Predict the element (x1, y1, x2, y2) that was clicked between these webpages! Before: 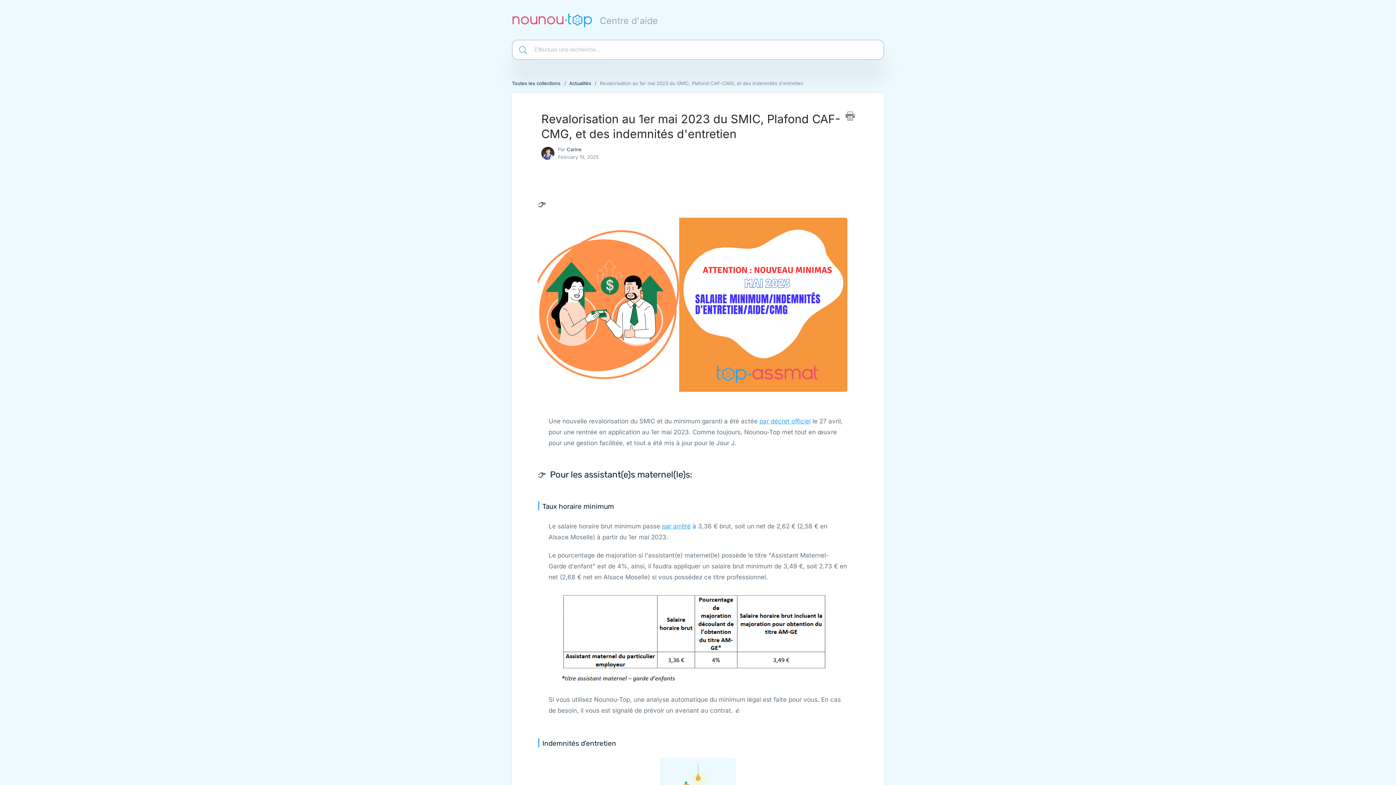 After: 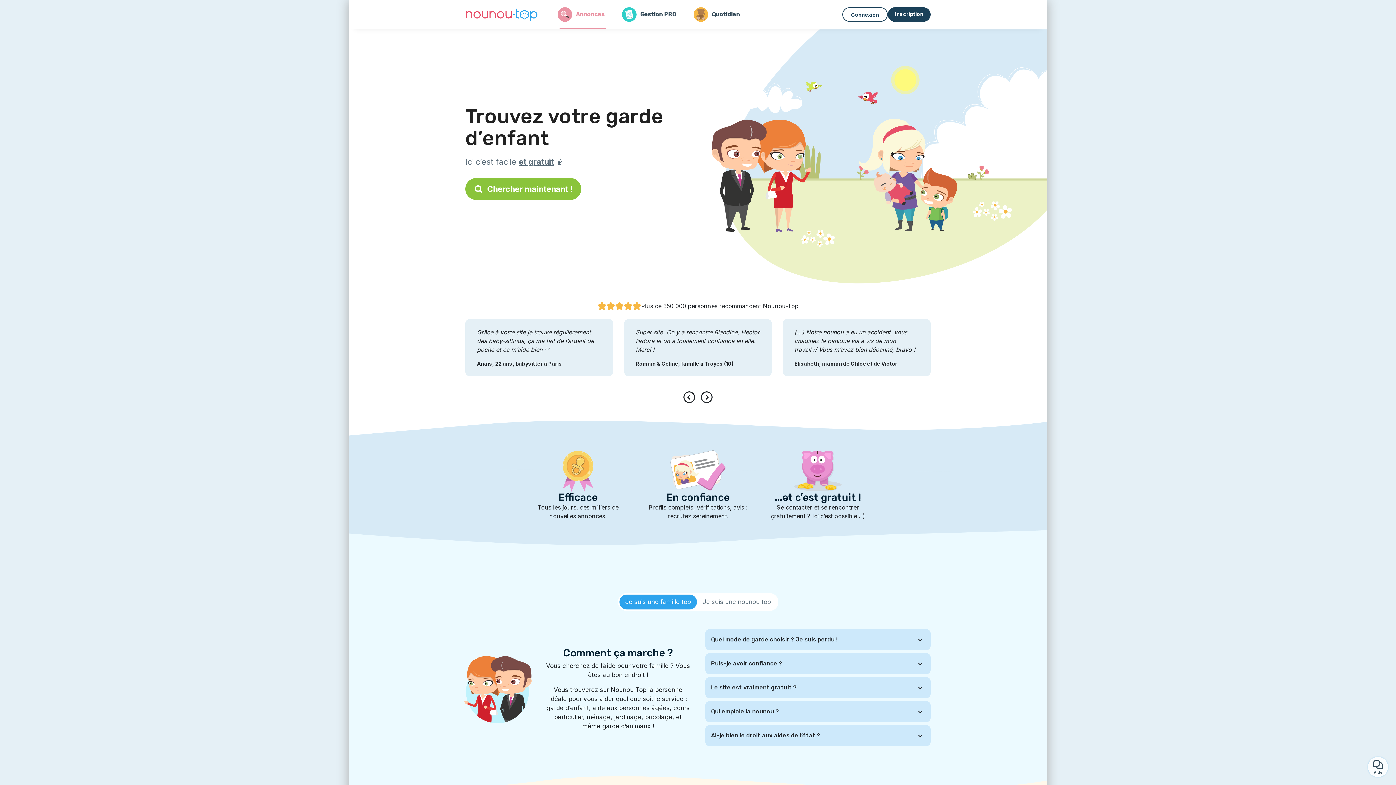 Action: bbox: (512, 12, 592, 28)